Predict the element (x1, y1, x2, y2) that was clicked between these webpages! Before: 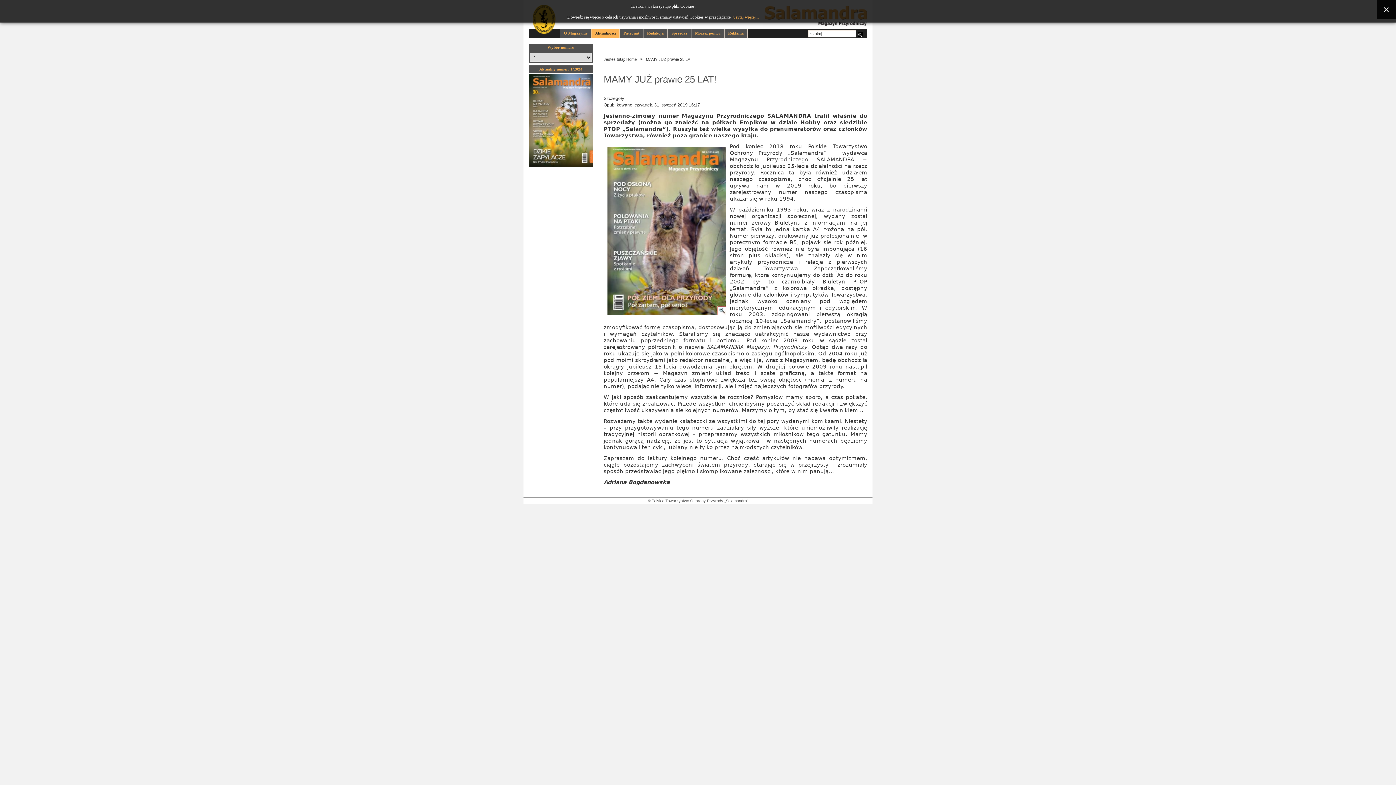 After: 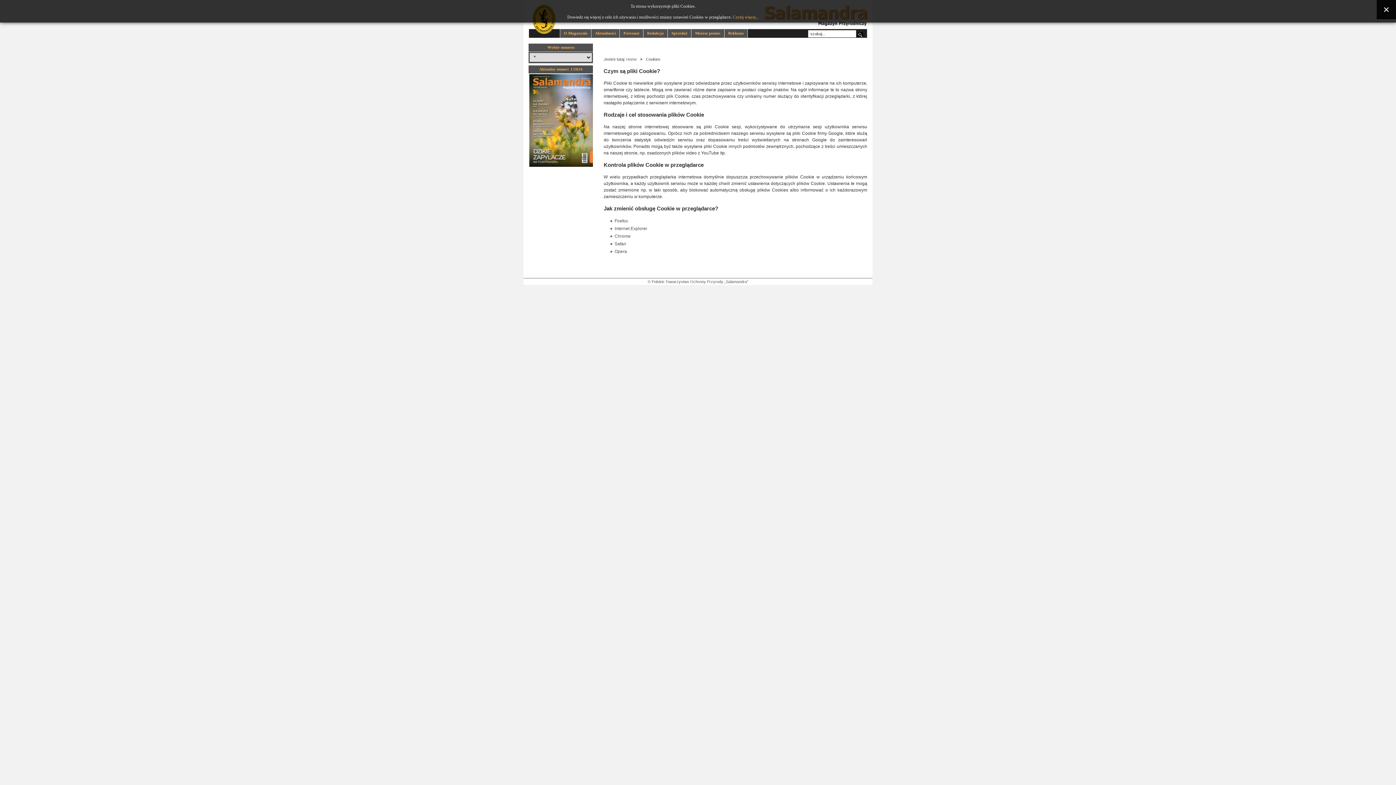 Action: label: Czytaj więcej... bbox: (732, 14, 759, 19)